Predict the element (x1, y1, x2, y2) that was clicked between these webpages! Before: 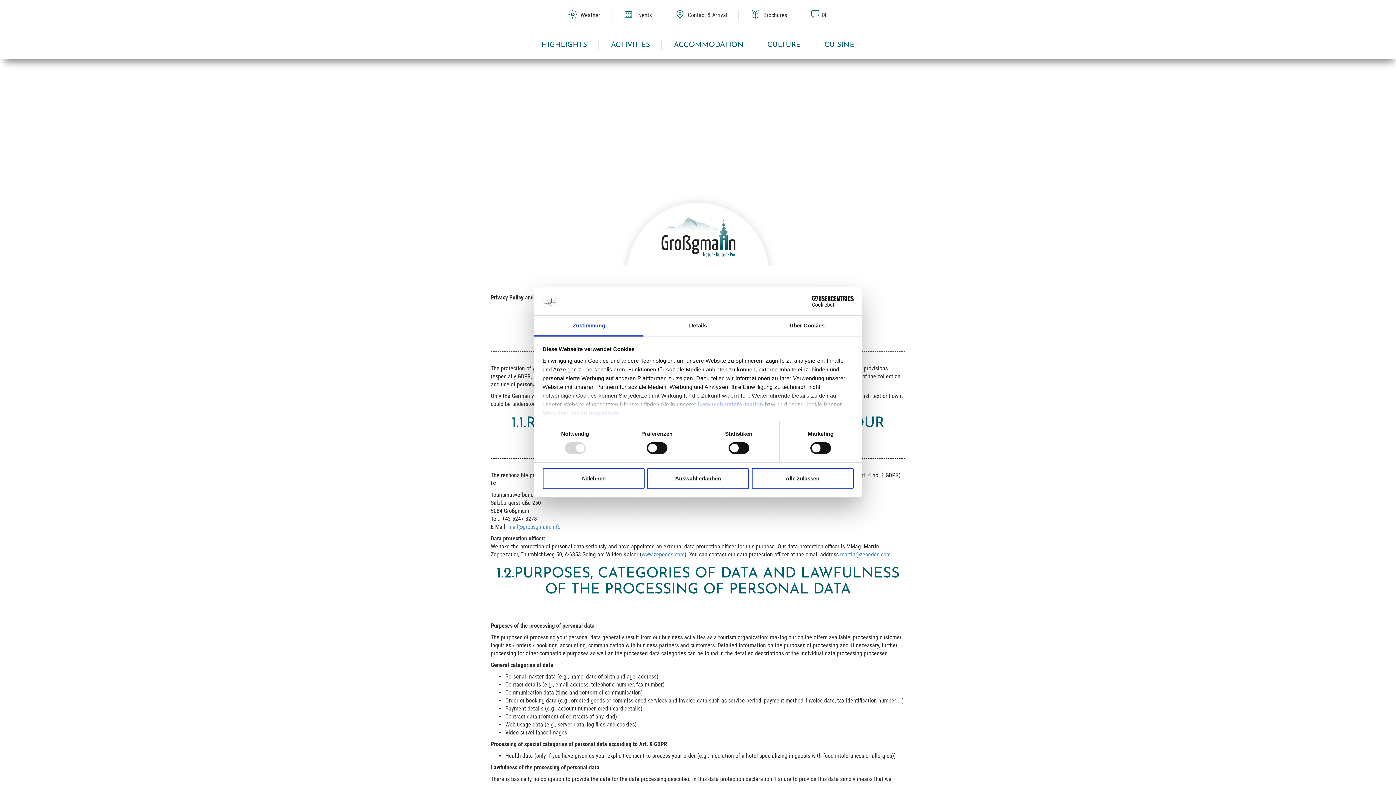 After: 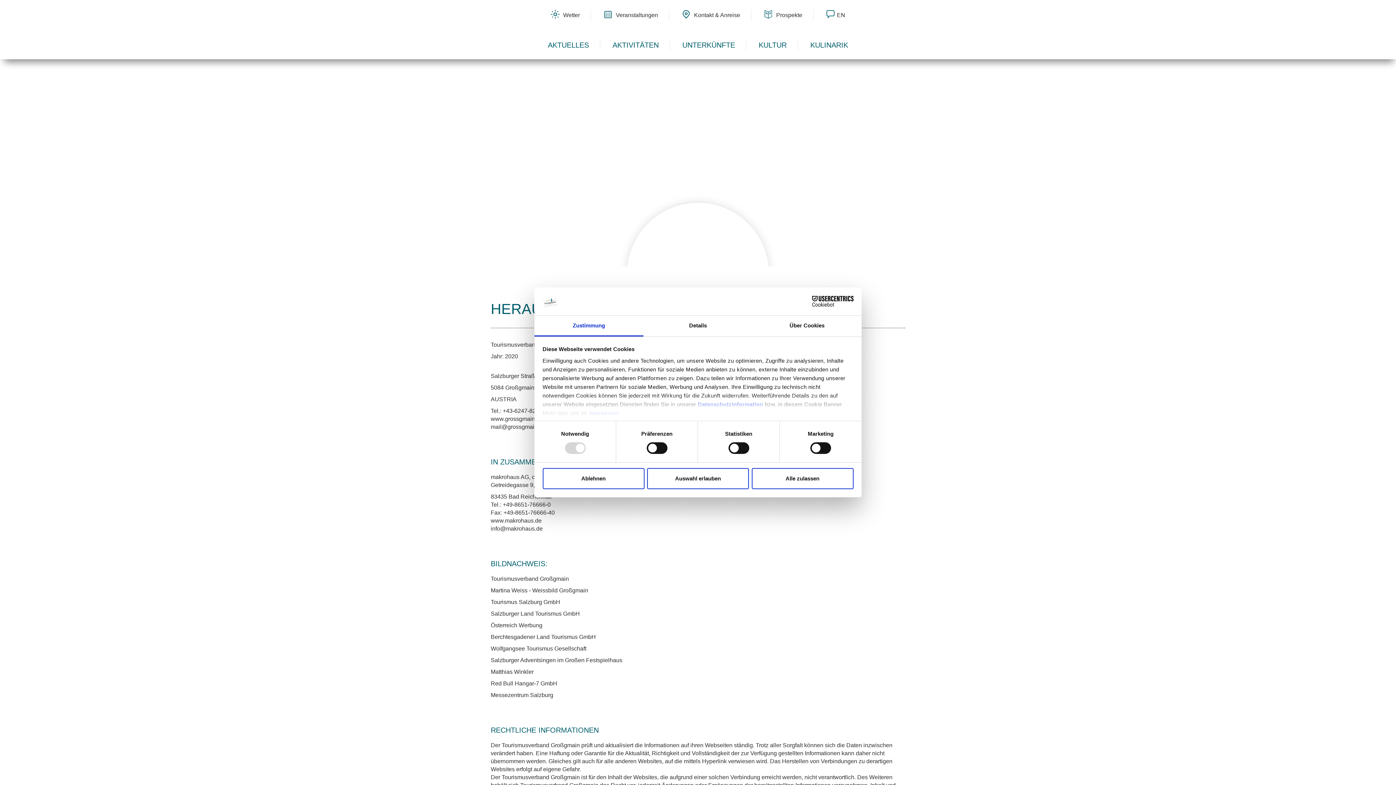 Action: bbox: (589, 410, 619, 416) label: Impressum